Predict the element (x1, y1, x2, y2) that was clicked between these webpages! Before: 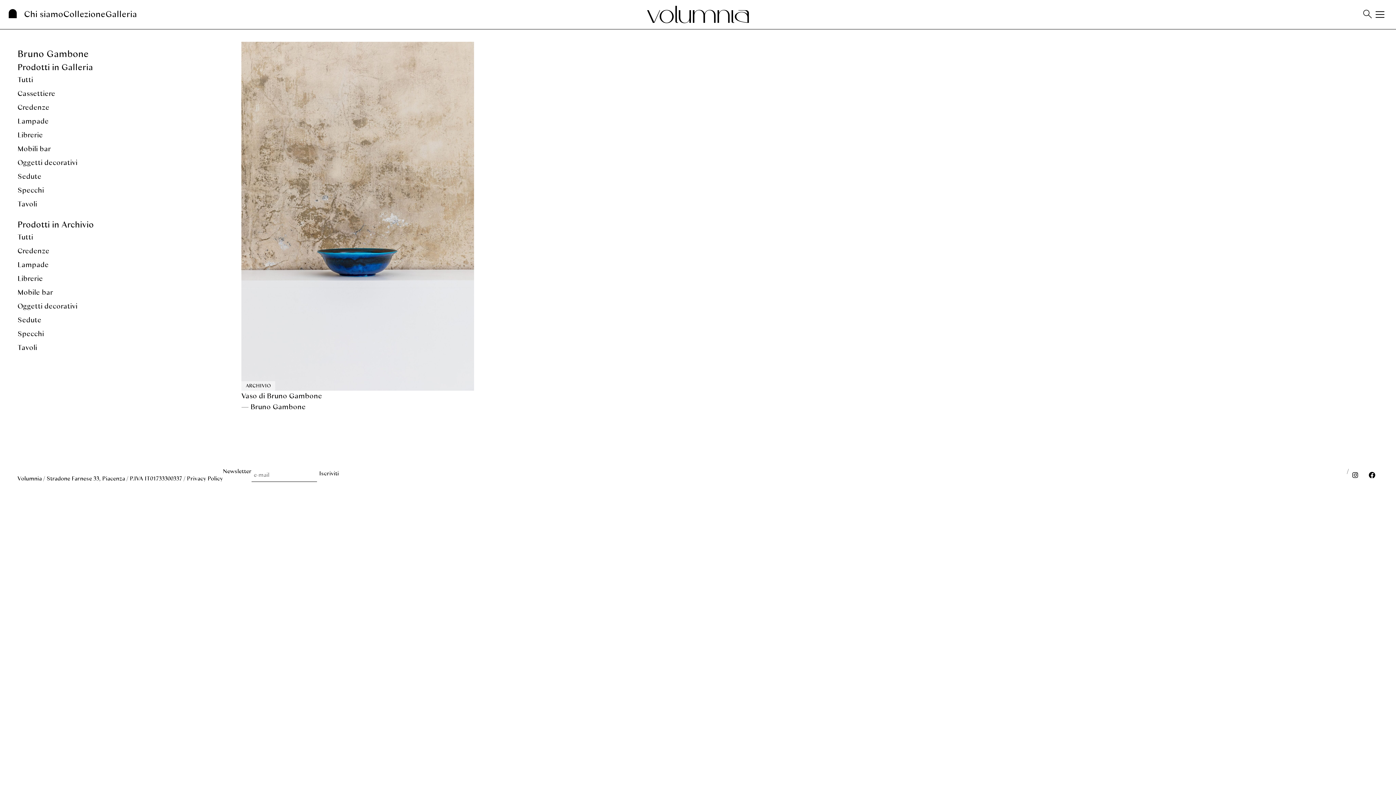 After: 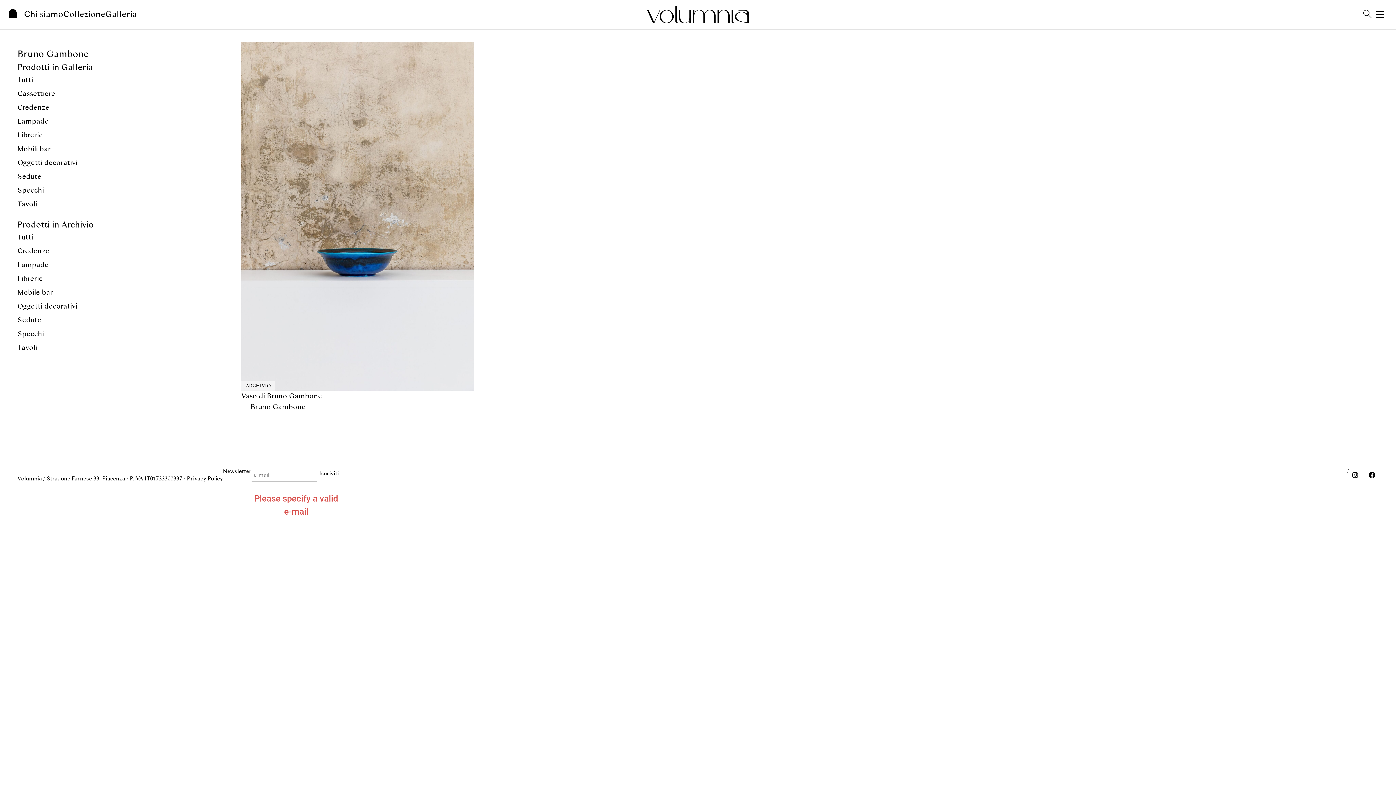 Action: bbox: (319, 468, 338, 479) label: Iscriviti